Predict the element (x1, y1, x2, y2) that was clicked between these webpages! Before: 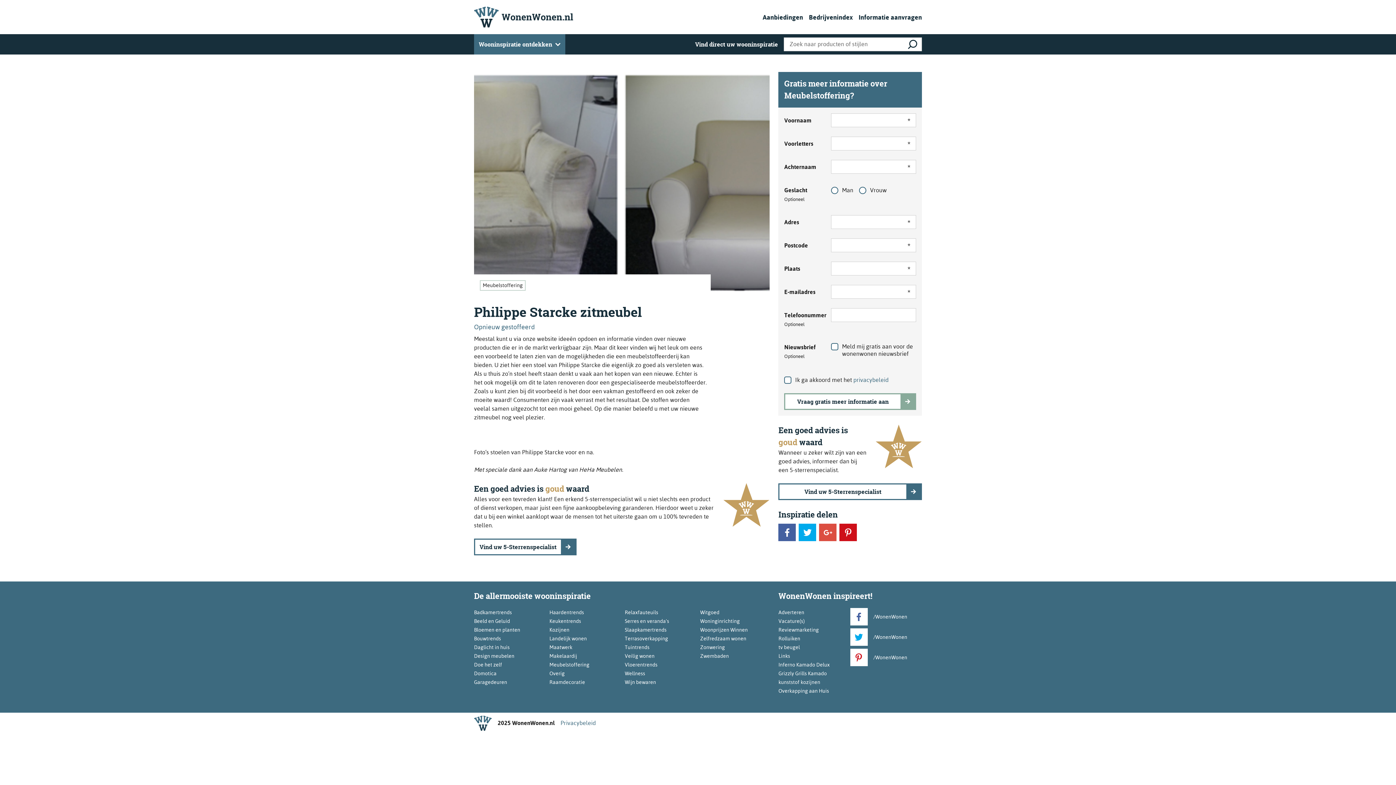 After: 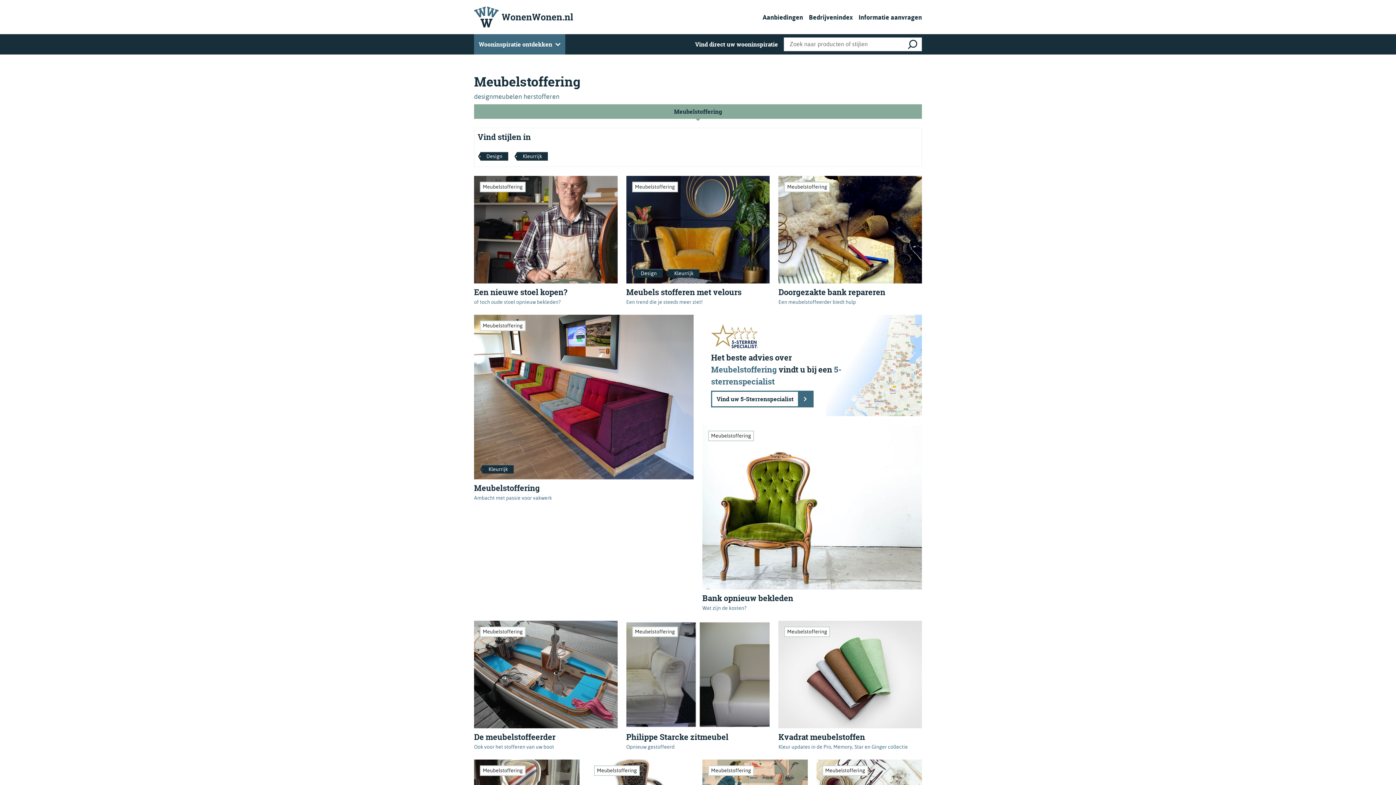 Action: bbox: (549, 662, 589, 668) label: Meubelstoffering